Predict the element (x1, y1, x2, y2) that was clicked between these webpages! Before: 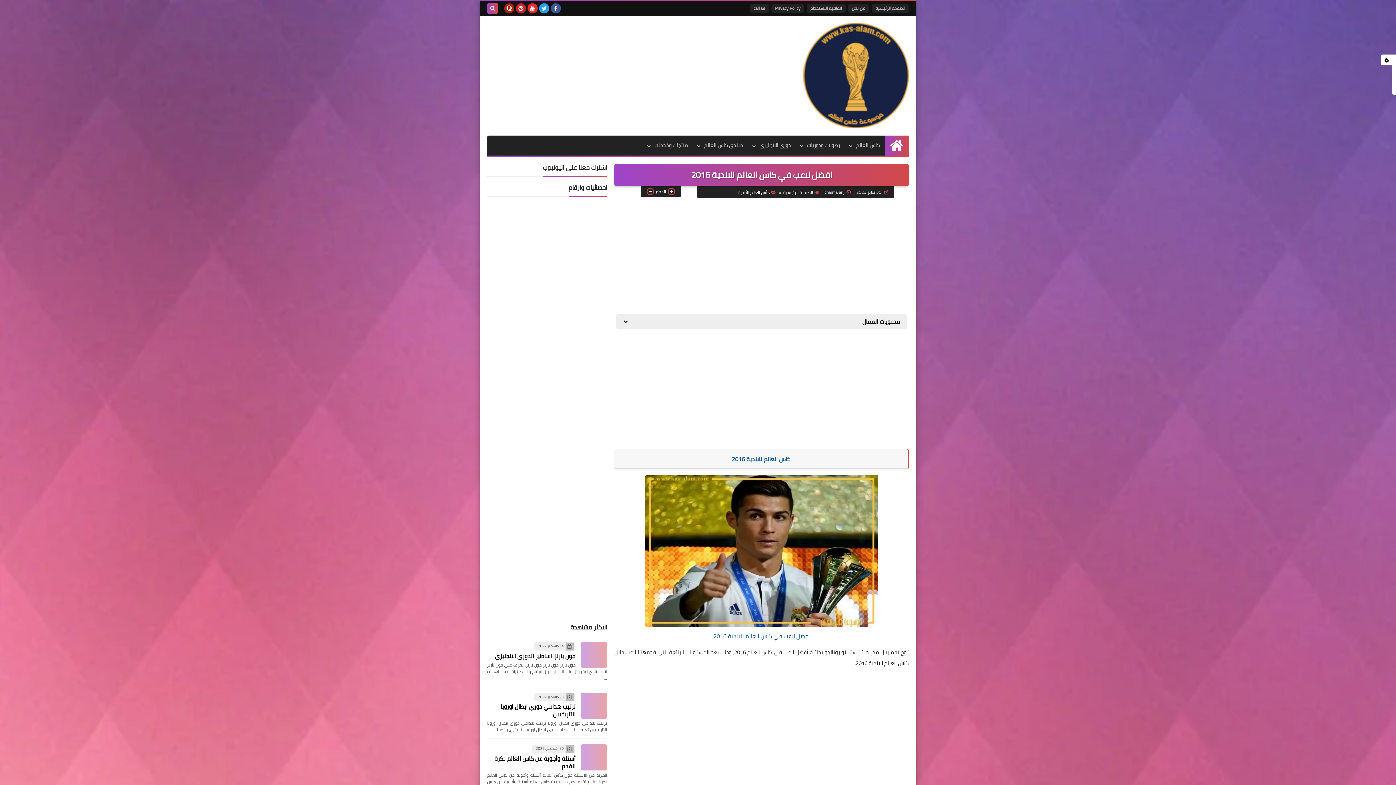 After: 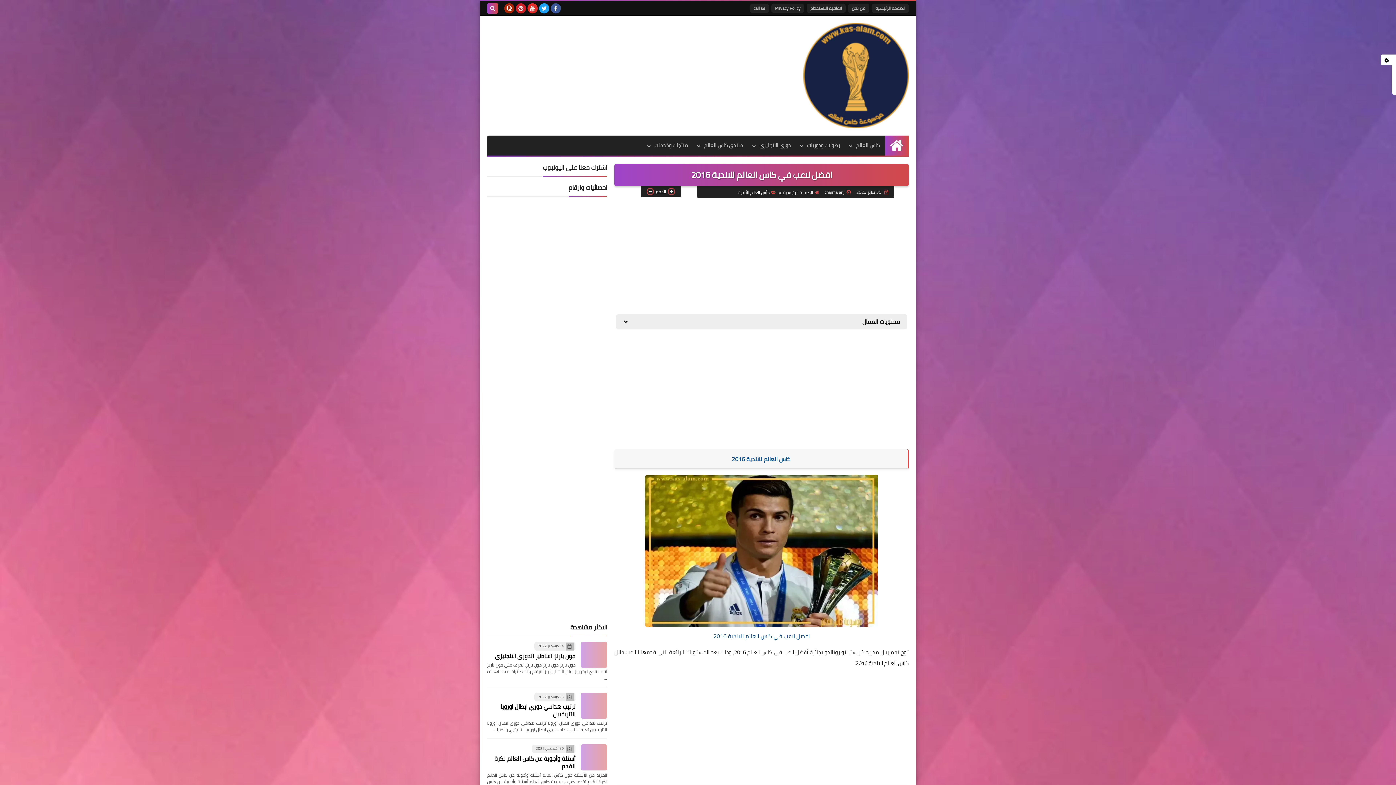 Action: bbox: (550, 3, 561, 13)